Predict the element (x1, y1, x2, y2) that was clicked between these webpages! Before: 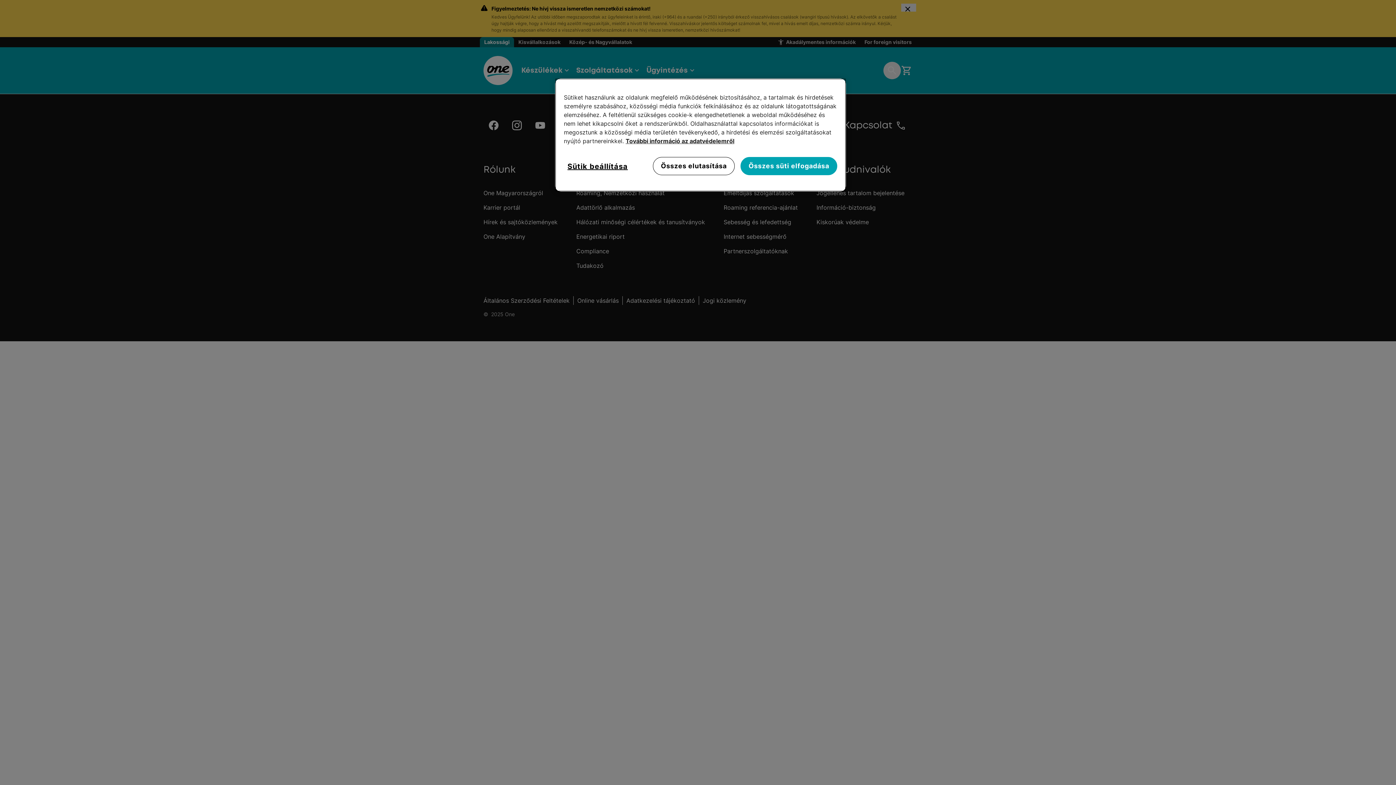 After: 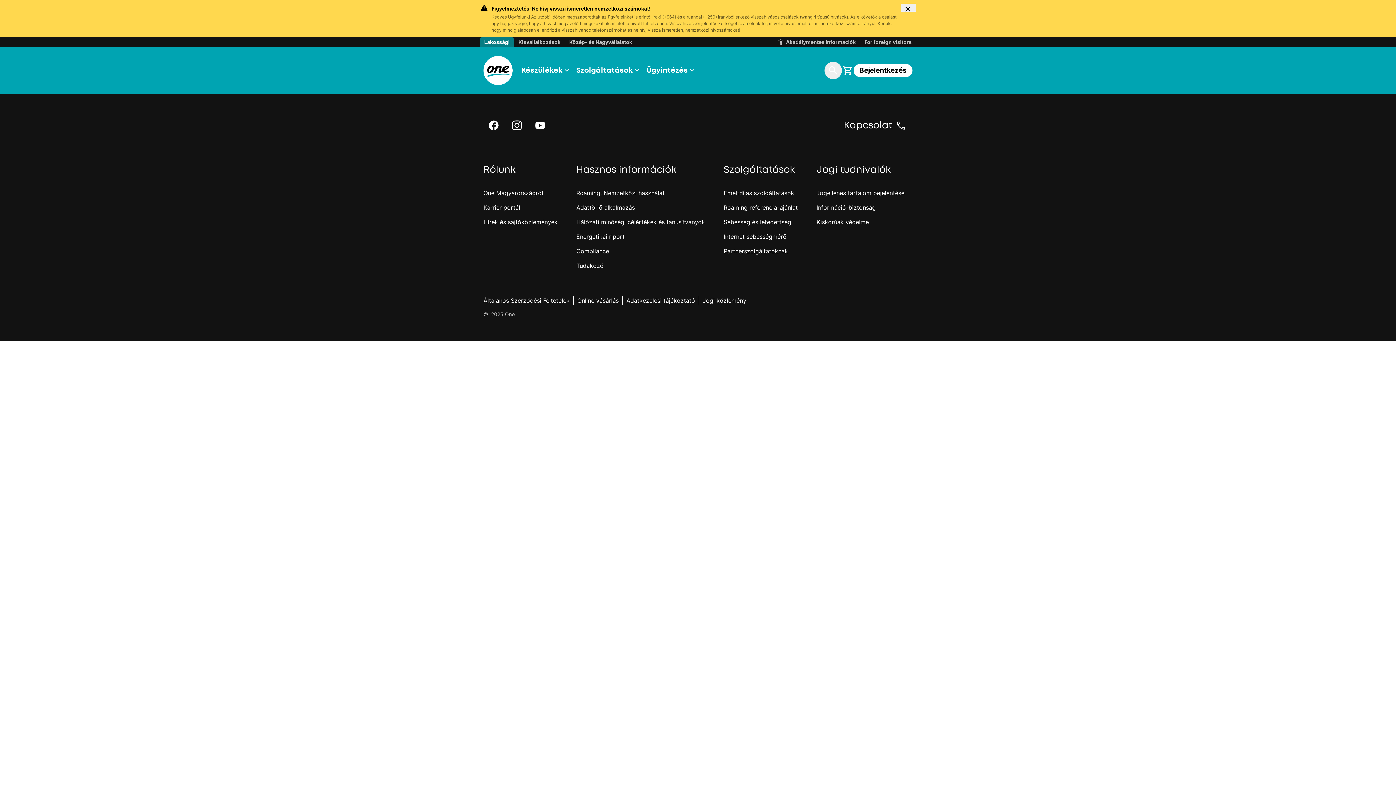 Action: bbox: (653, 157, 734, 175) label: Összes elutasítása